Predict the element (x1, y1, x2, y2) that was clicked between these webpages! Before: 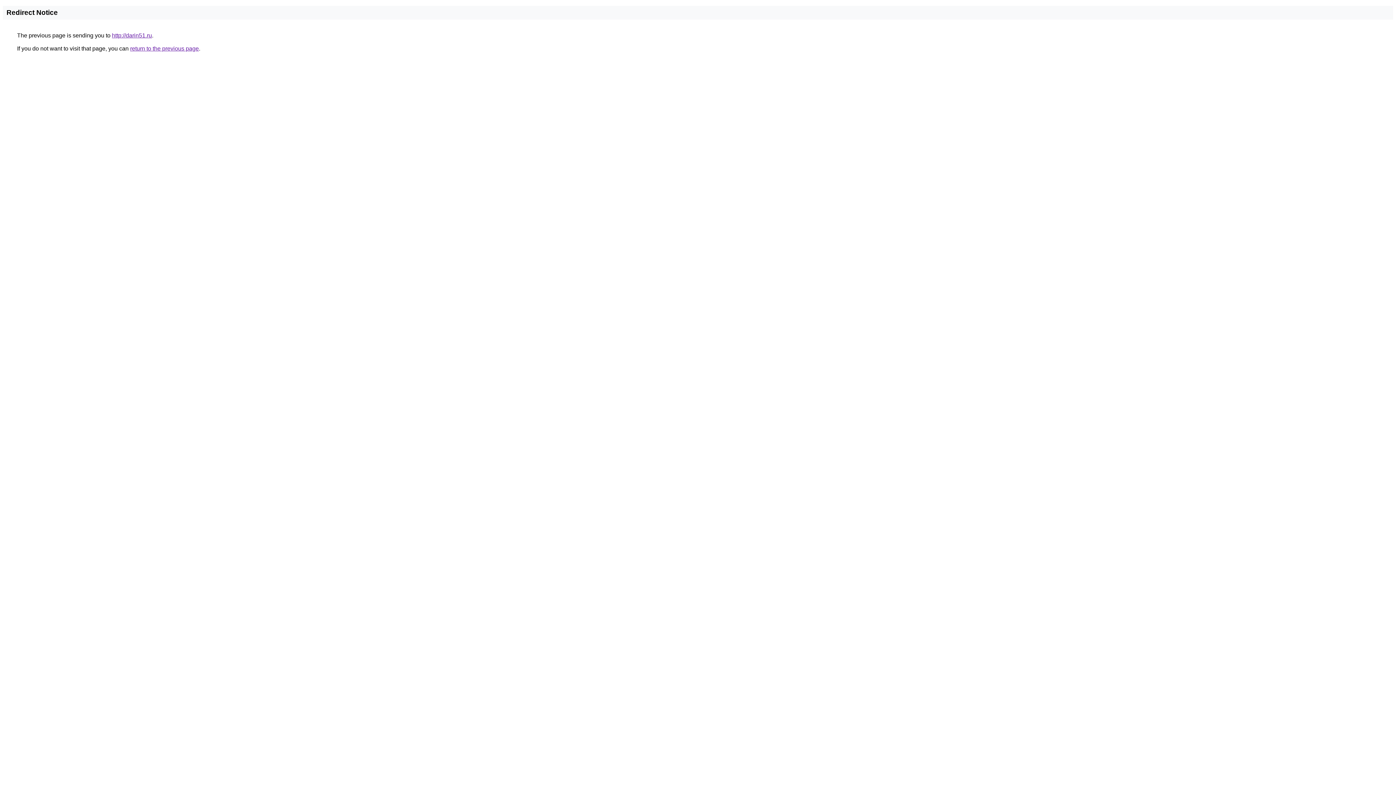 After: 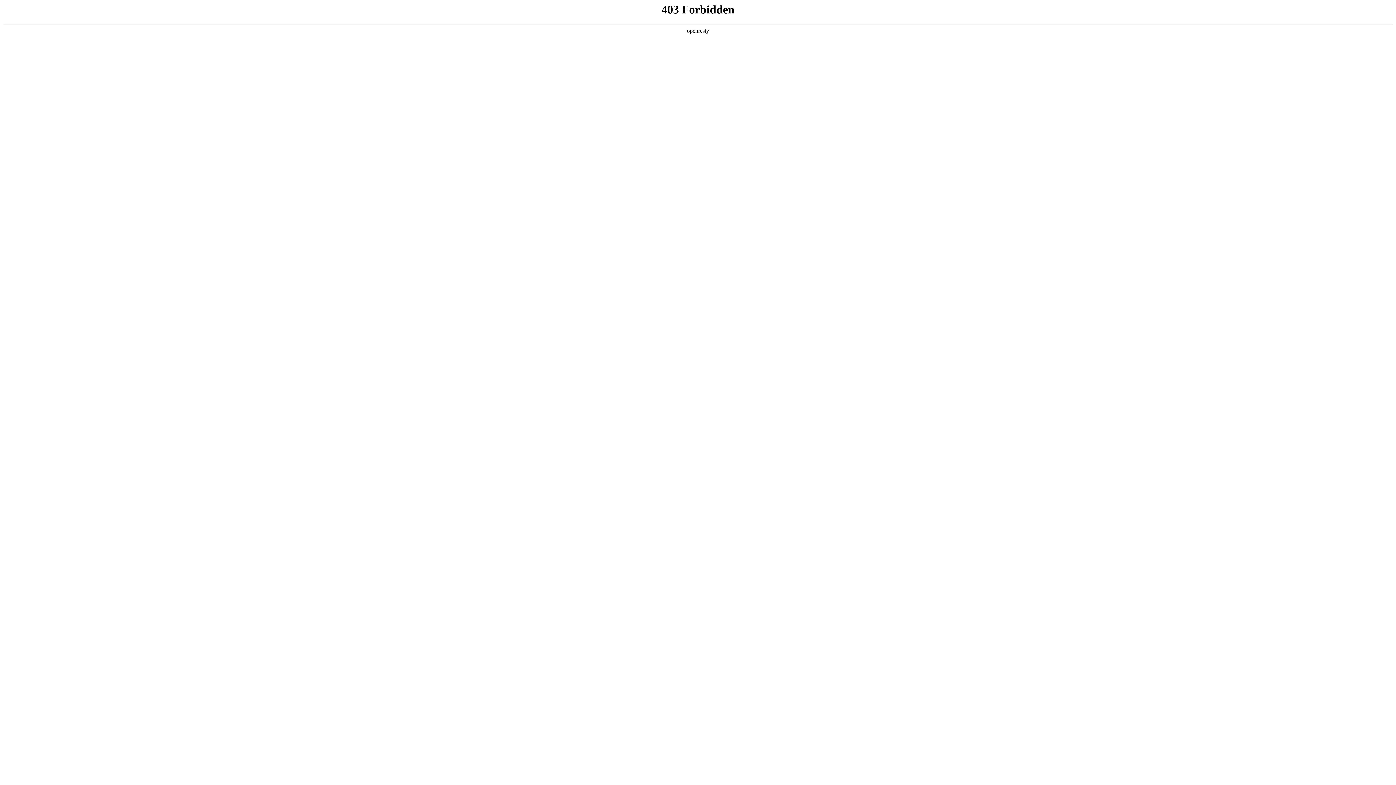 Action: bbox: (112, 32, 152, 38) label: http://darin51.ru